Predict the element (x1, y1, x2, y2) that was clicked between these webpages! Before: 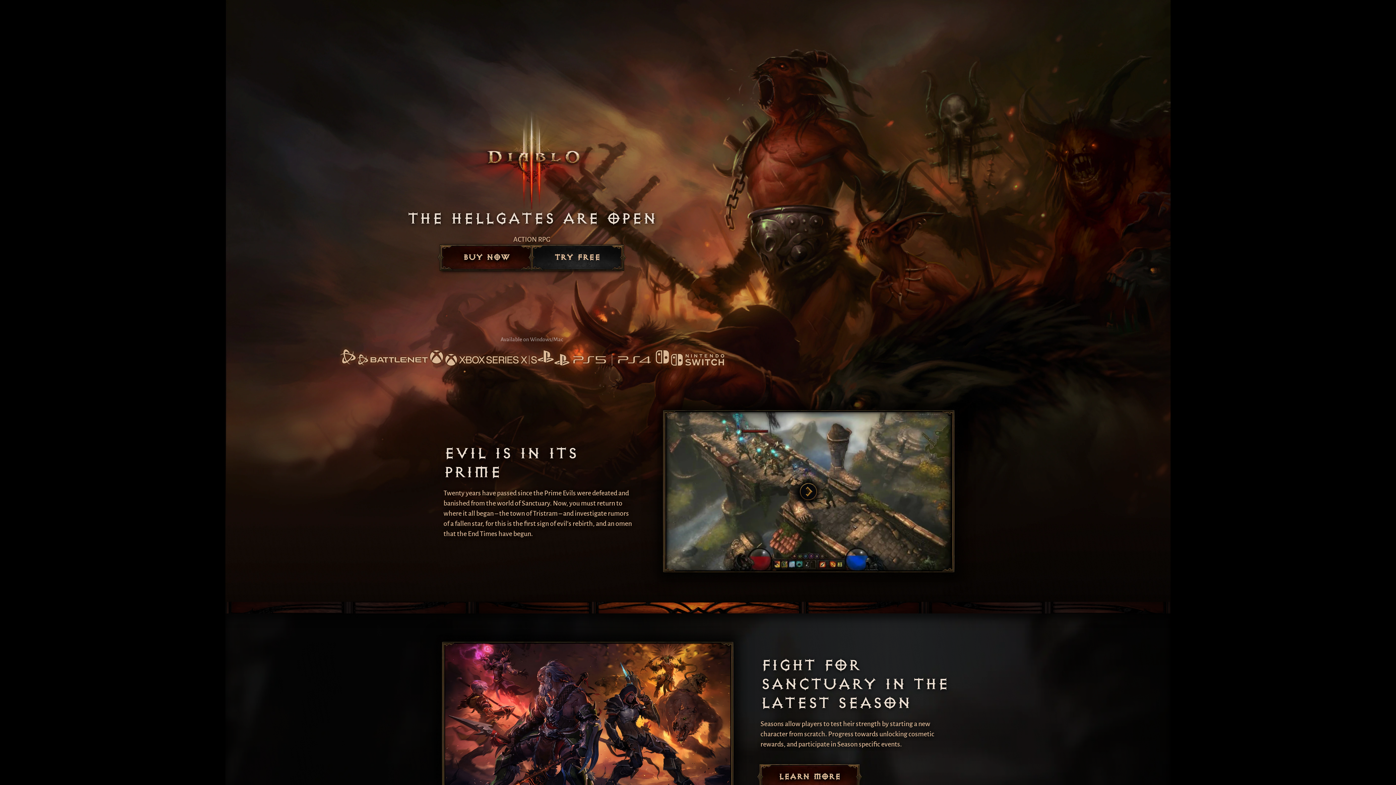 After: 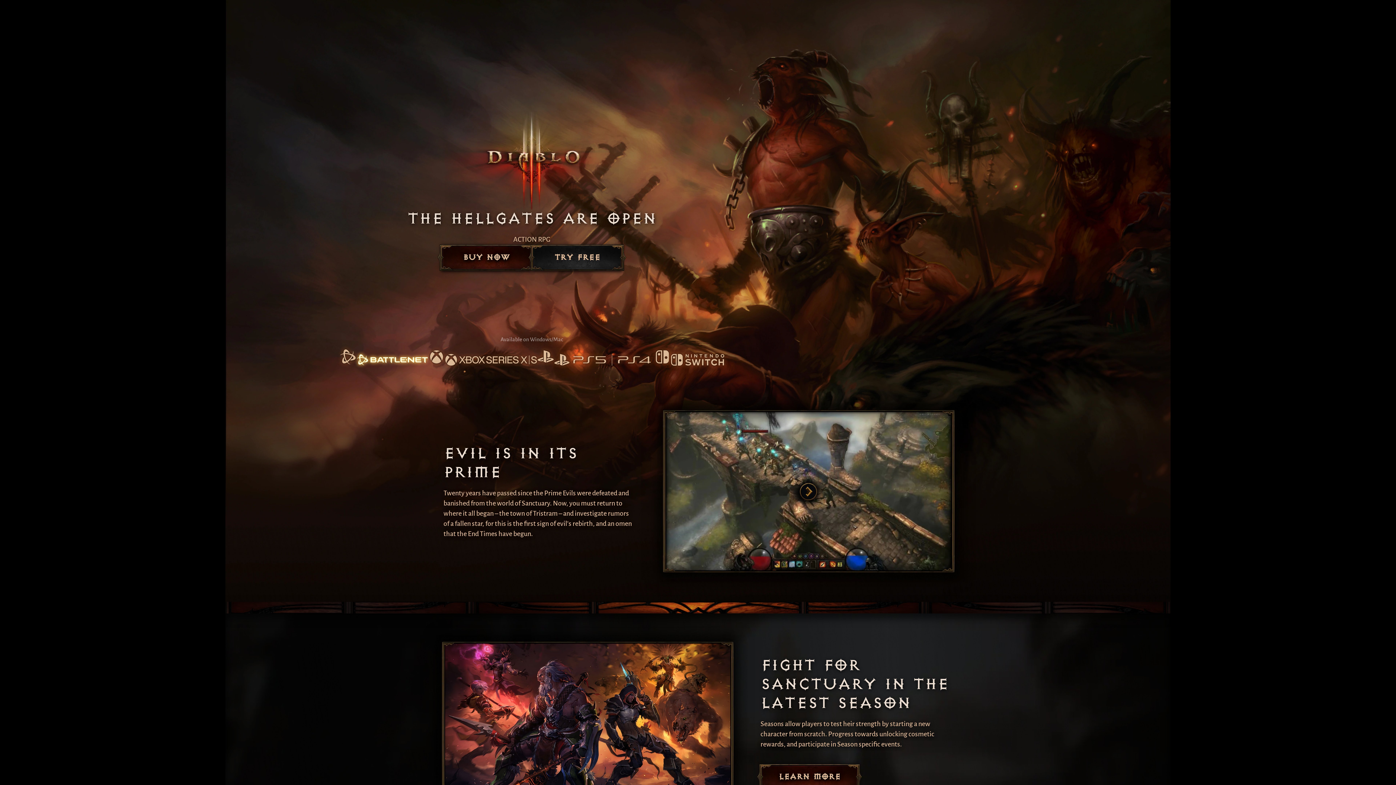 Action: bbox: (339, 348, 428, 367)